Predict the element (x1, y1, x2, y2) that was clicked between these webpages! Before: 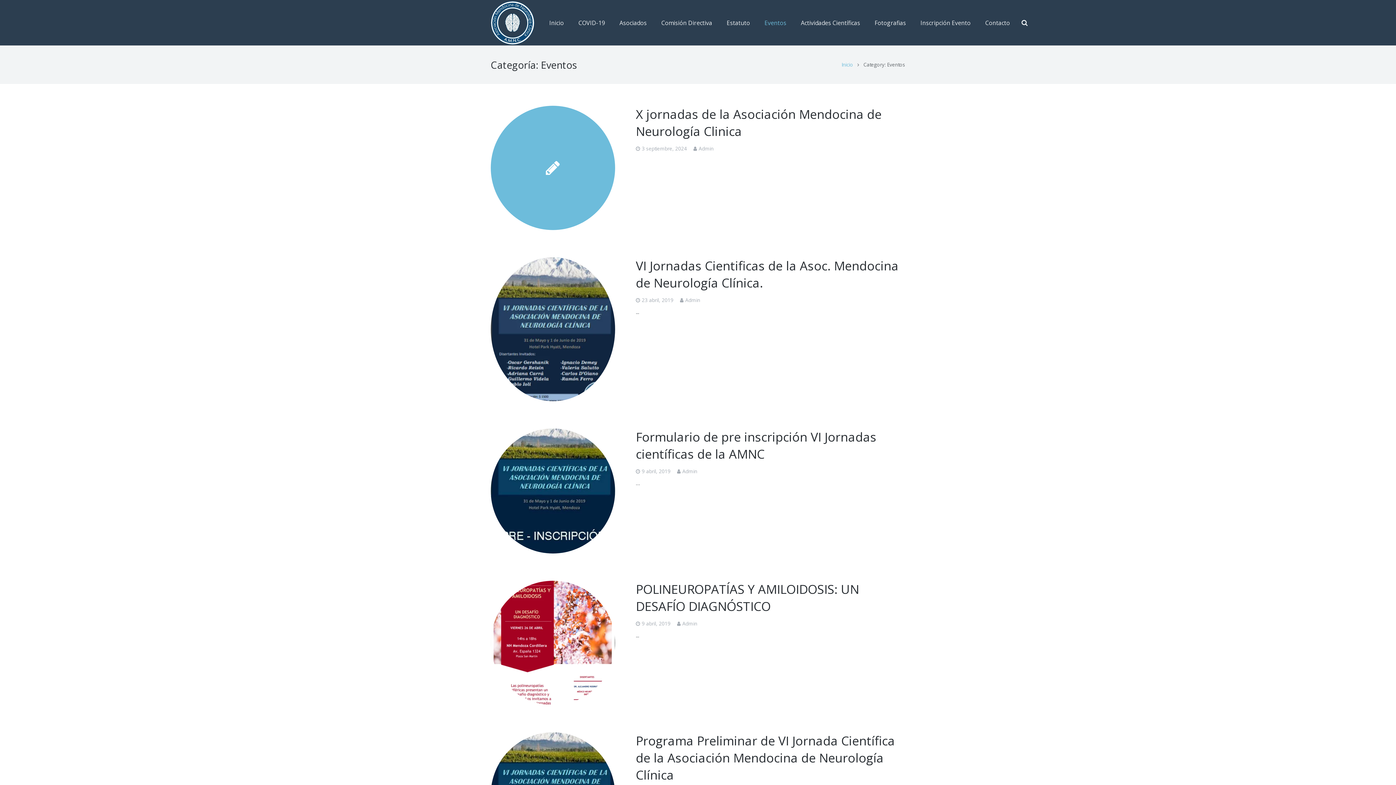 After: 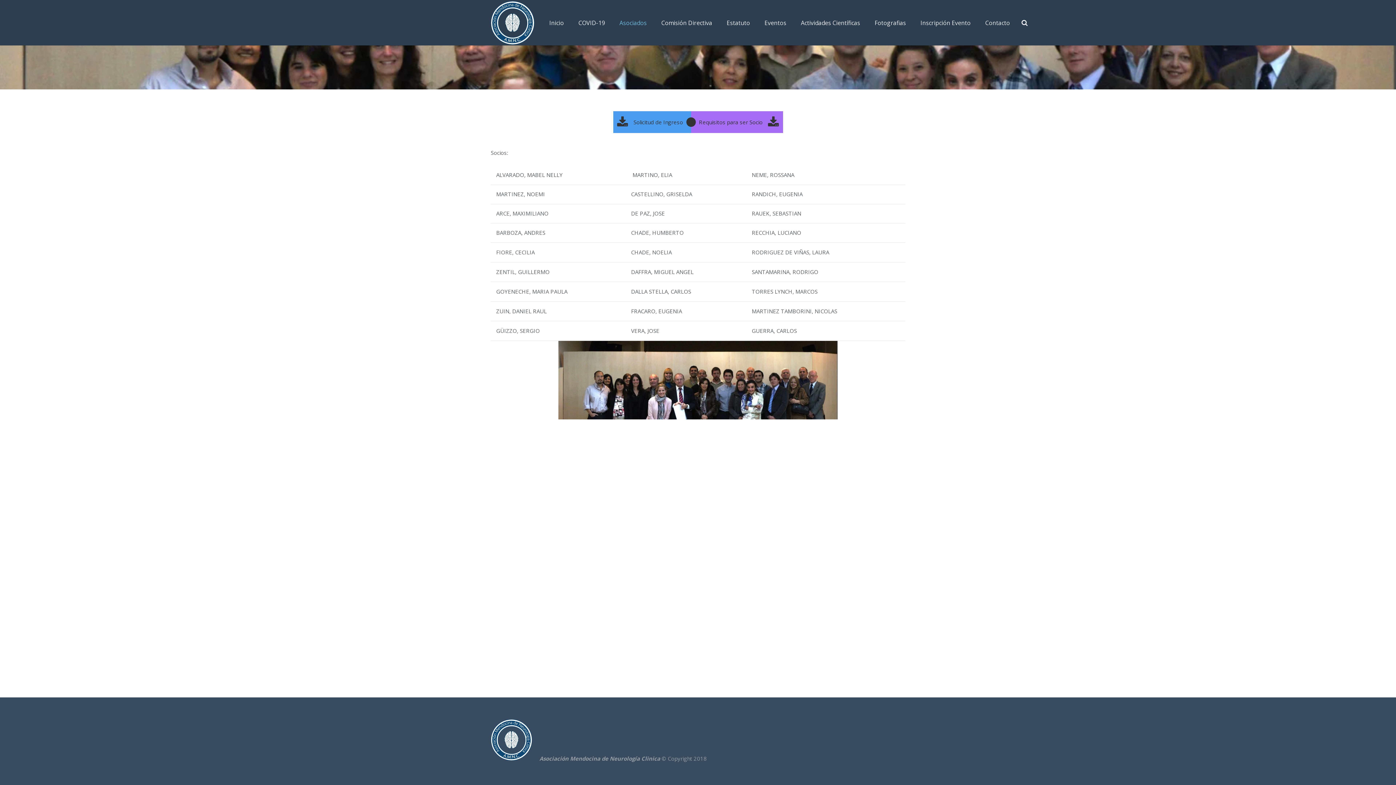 Action: bbox: (612, 13, 654, 31) label: Asociados